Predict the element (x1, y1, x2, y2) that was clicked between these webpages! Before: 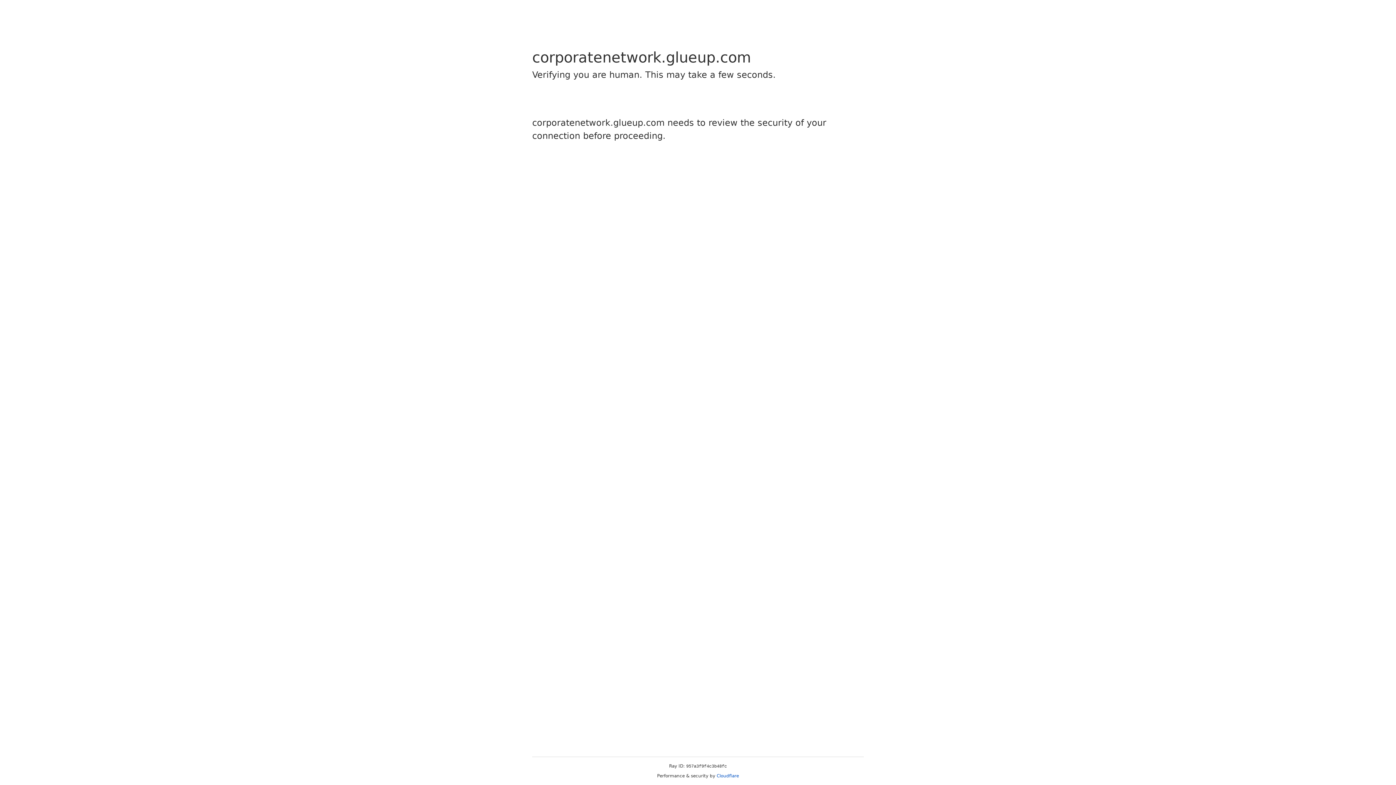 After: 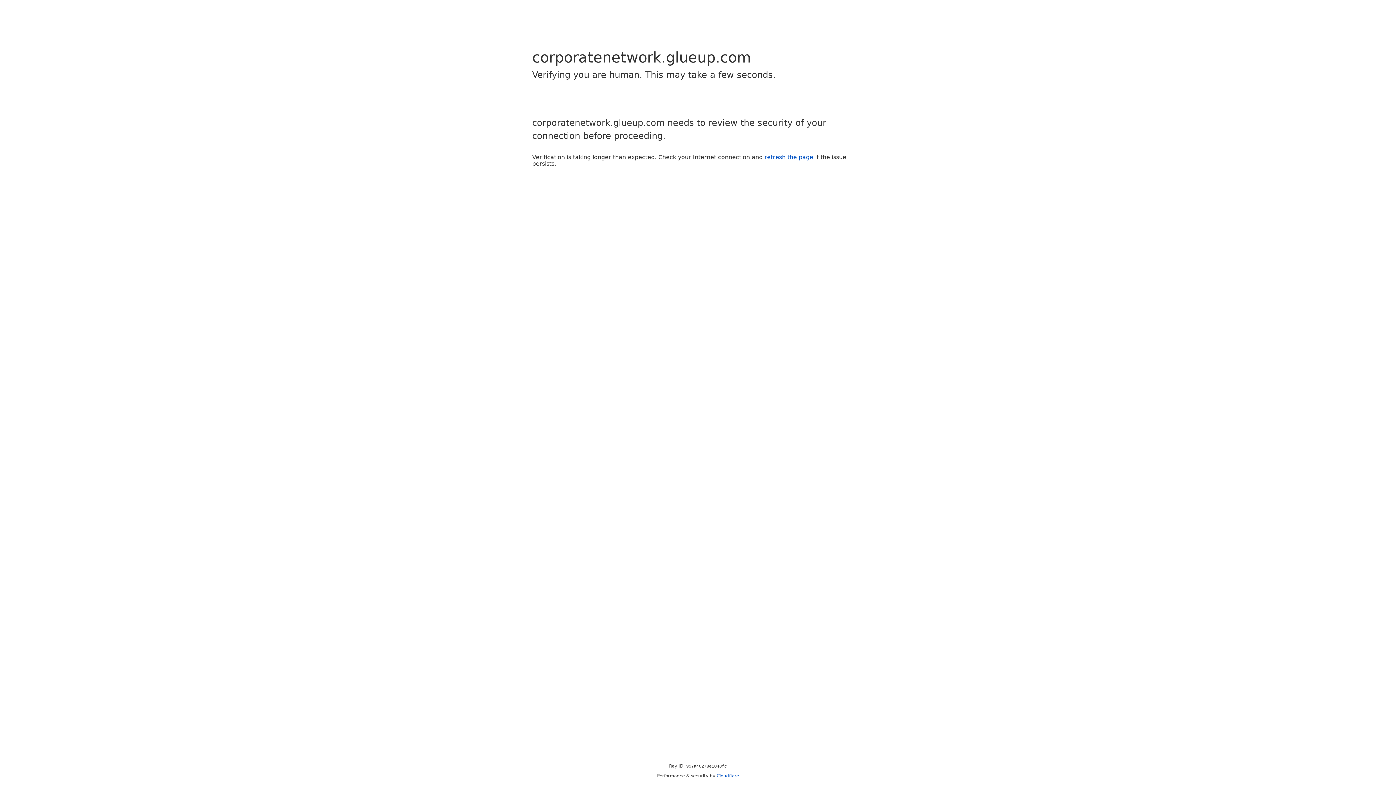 Action: bbox: (716, 773, 739, 778) label: Cloudflare